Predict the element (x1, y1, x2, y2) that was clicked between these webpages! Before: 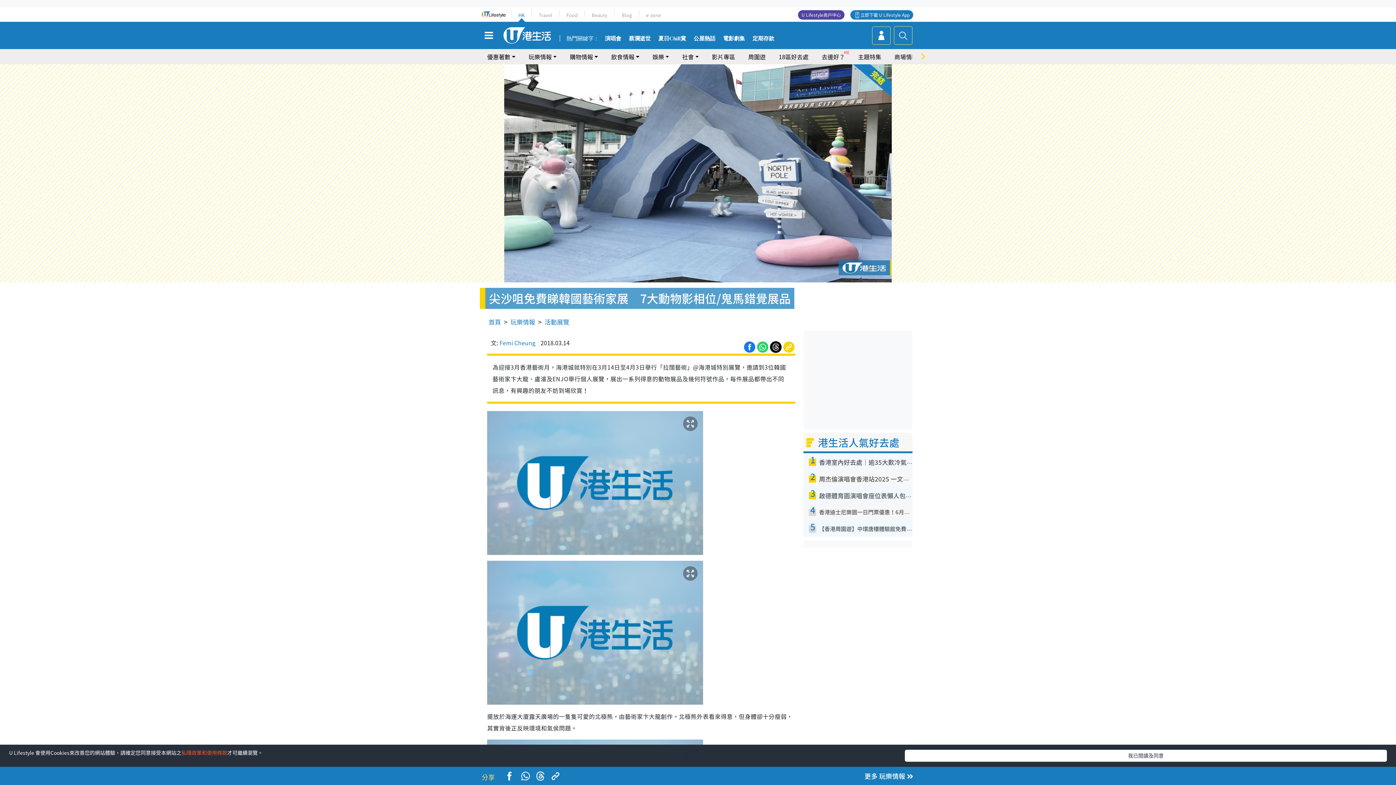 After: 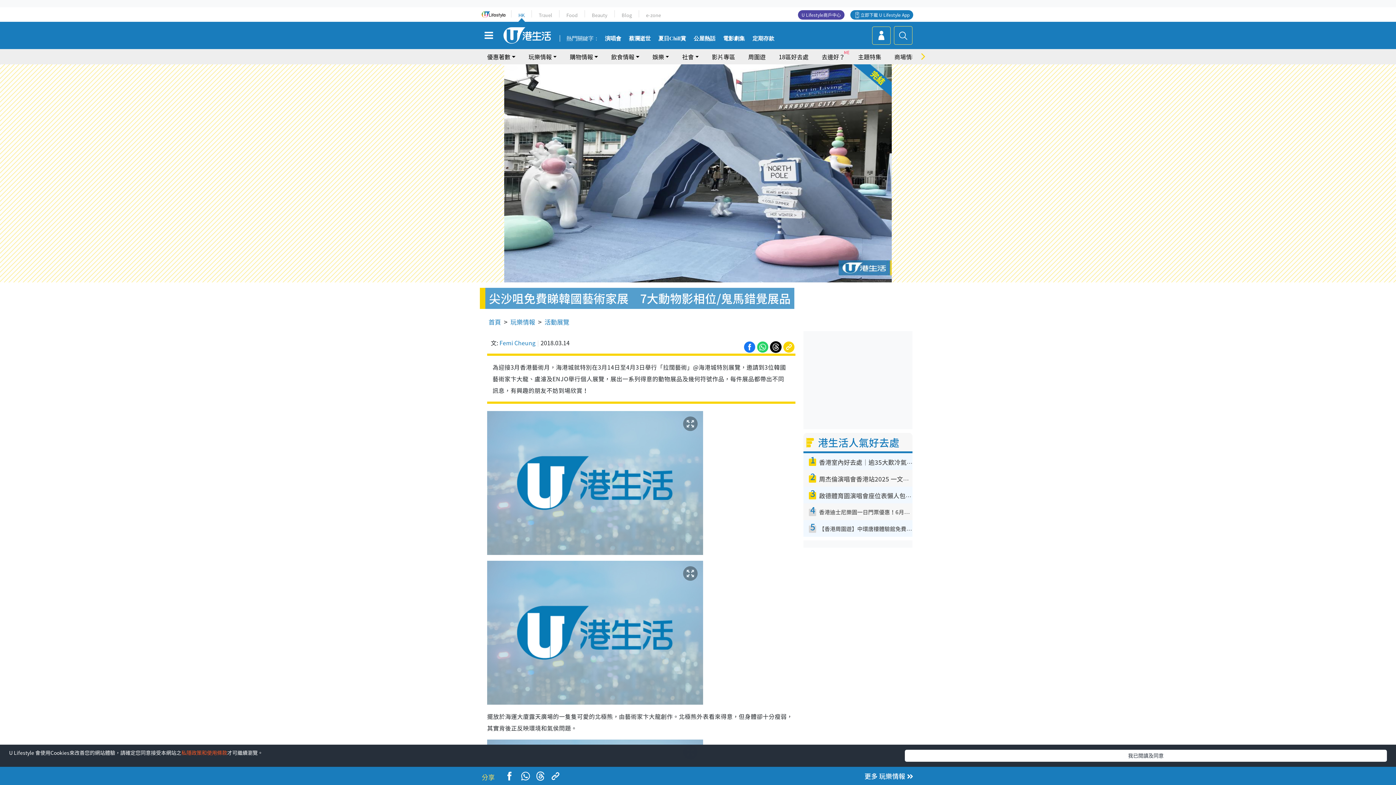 Action: bbox: (782, 341, 795, 350)